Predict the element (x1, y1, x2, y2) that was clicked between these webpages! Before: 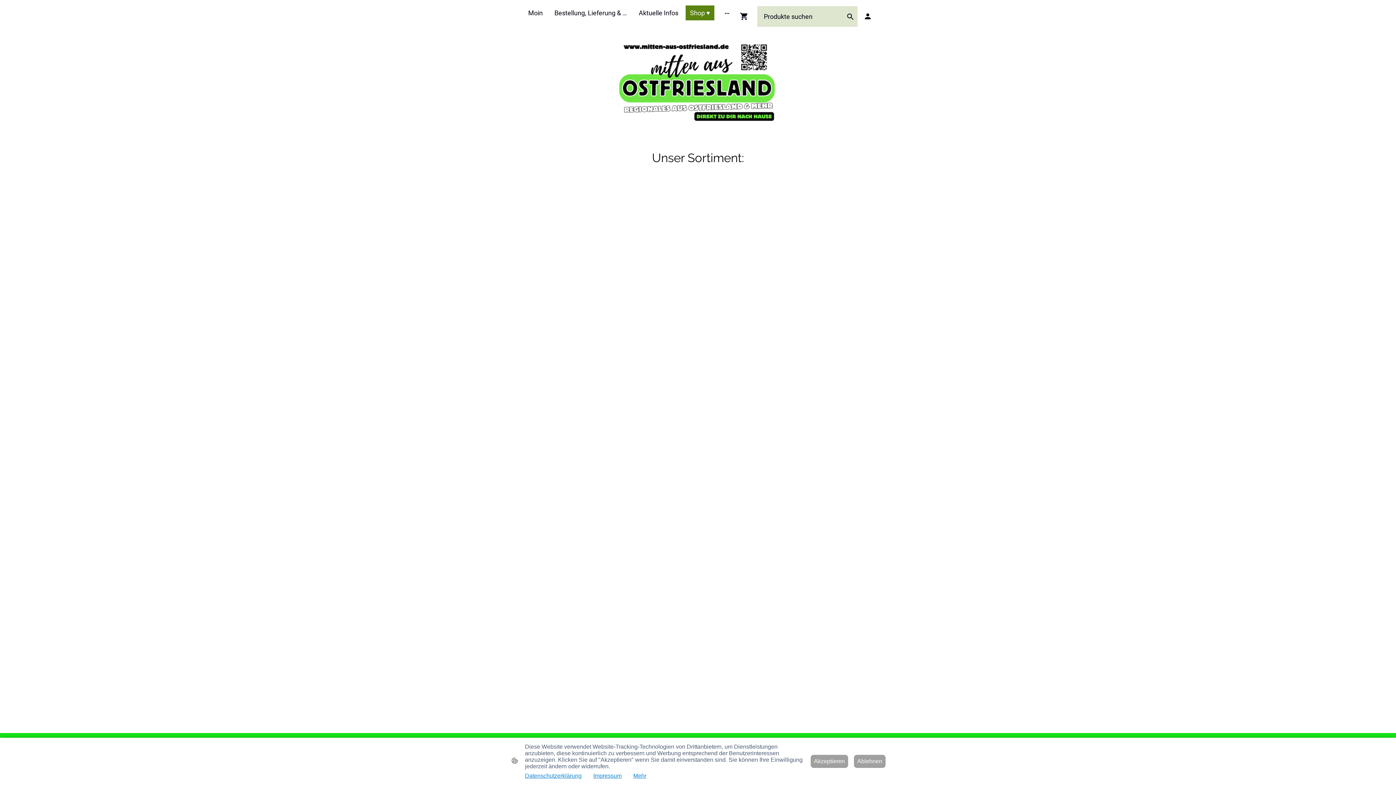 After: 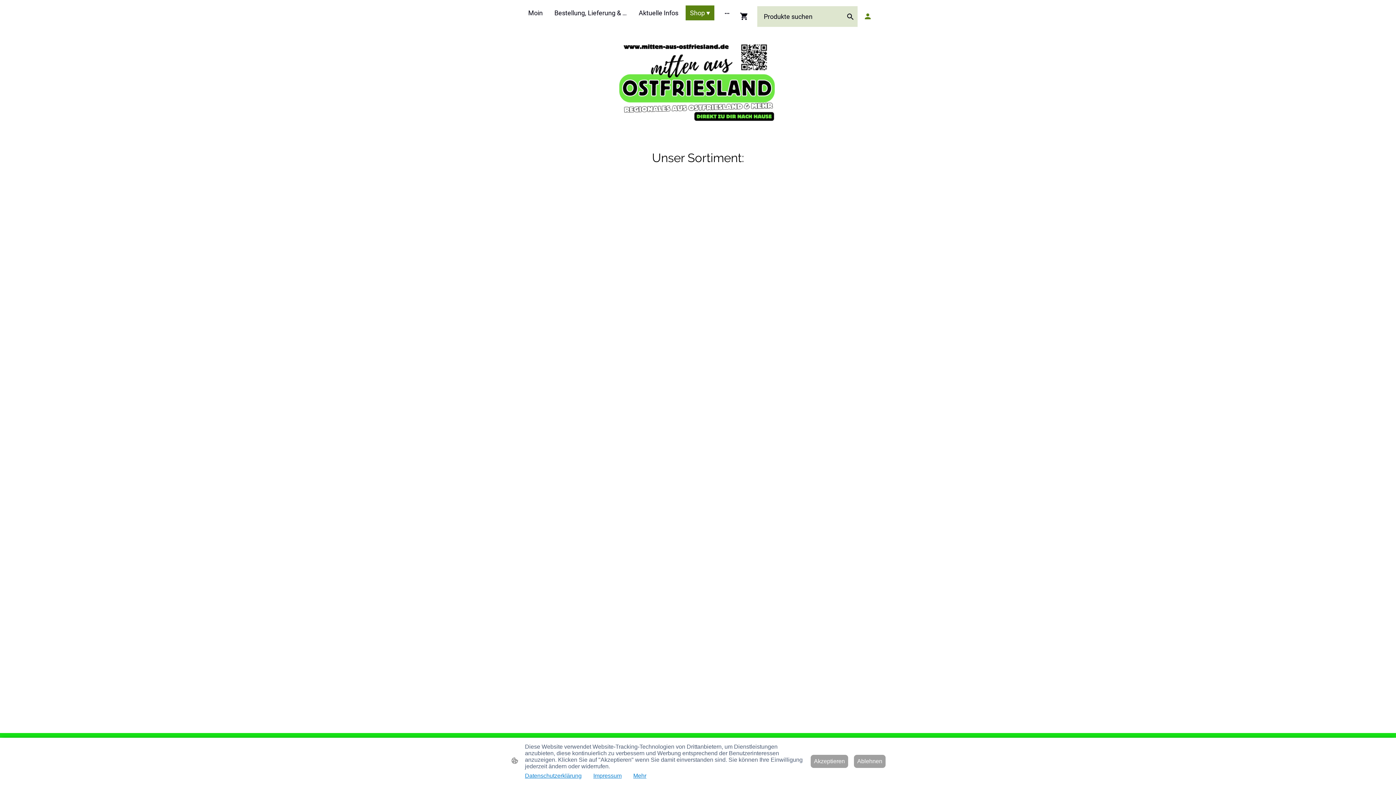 Action: bbox: (863, 11, 872, 20)